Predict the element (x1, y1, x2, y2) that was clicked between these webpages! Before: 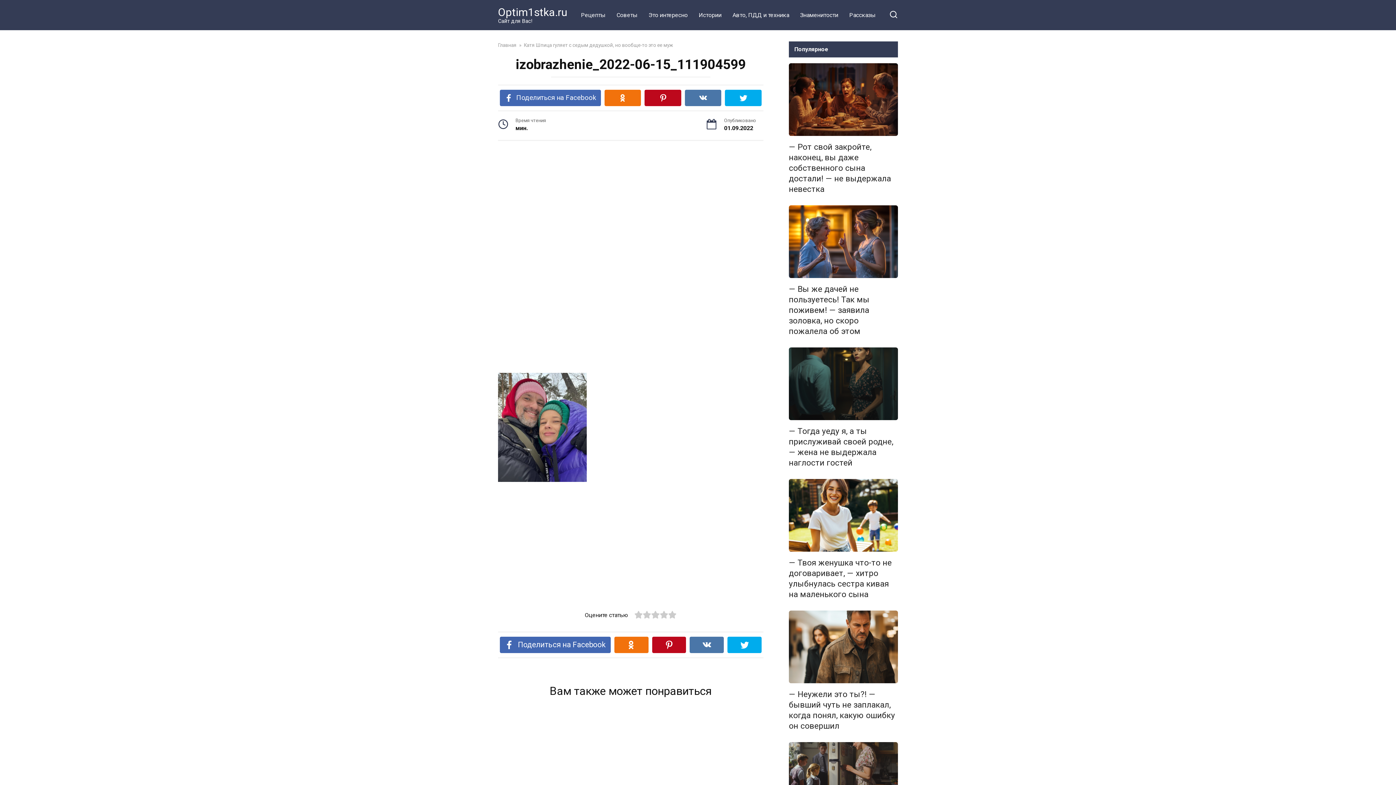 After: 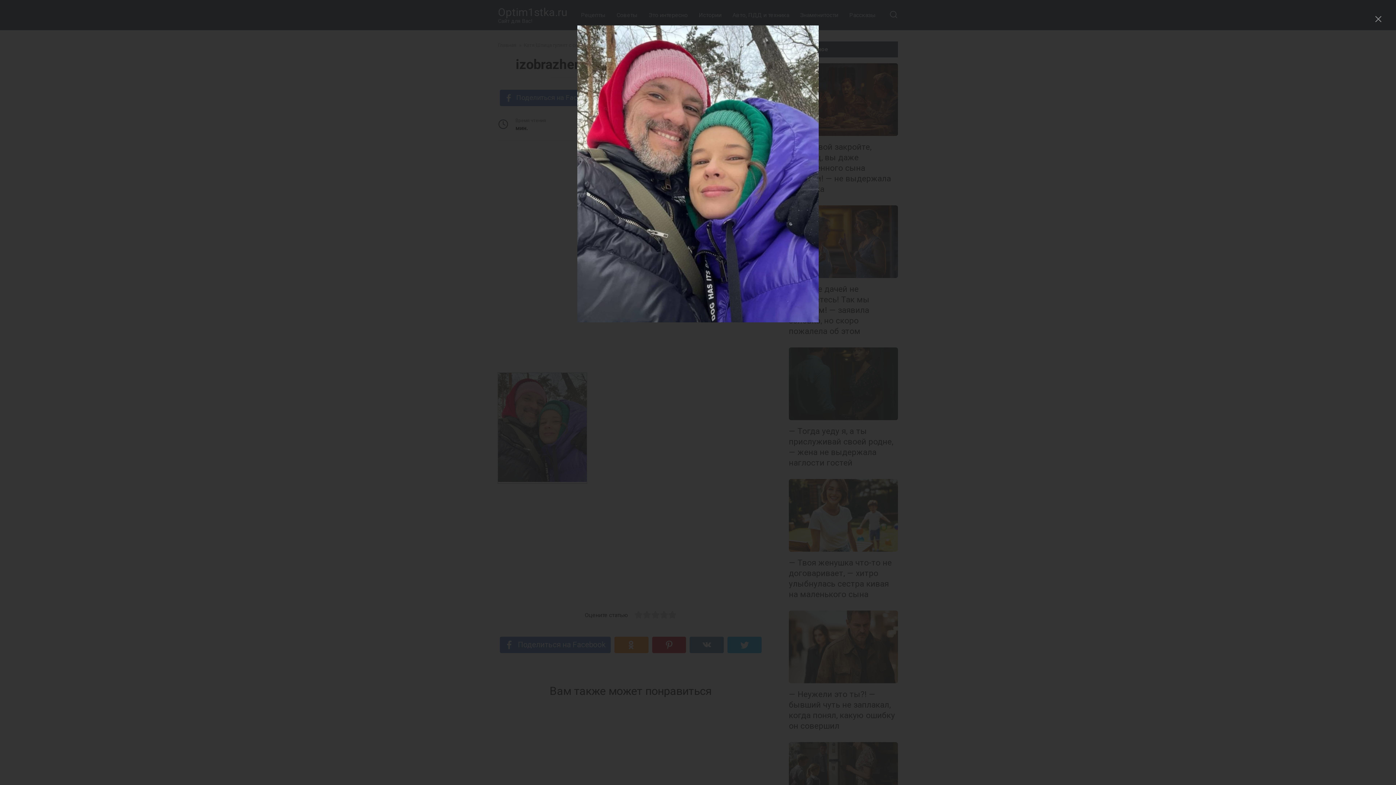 Action: bbox: (498, 476, 586, 483)